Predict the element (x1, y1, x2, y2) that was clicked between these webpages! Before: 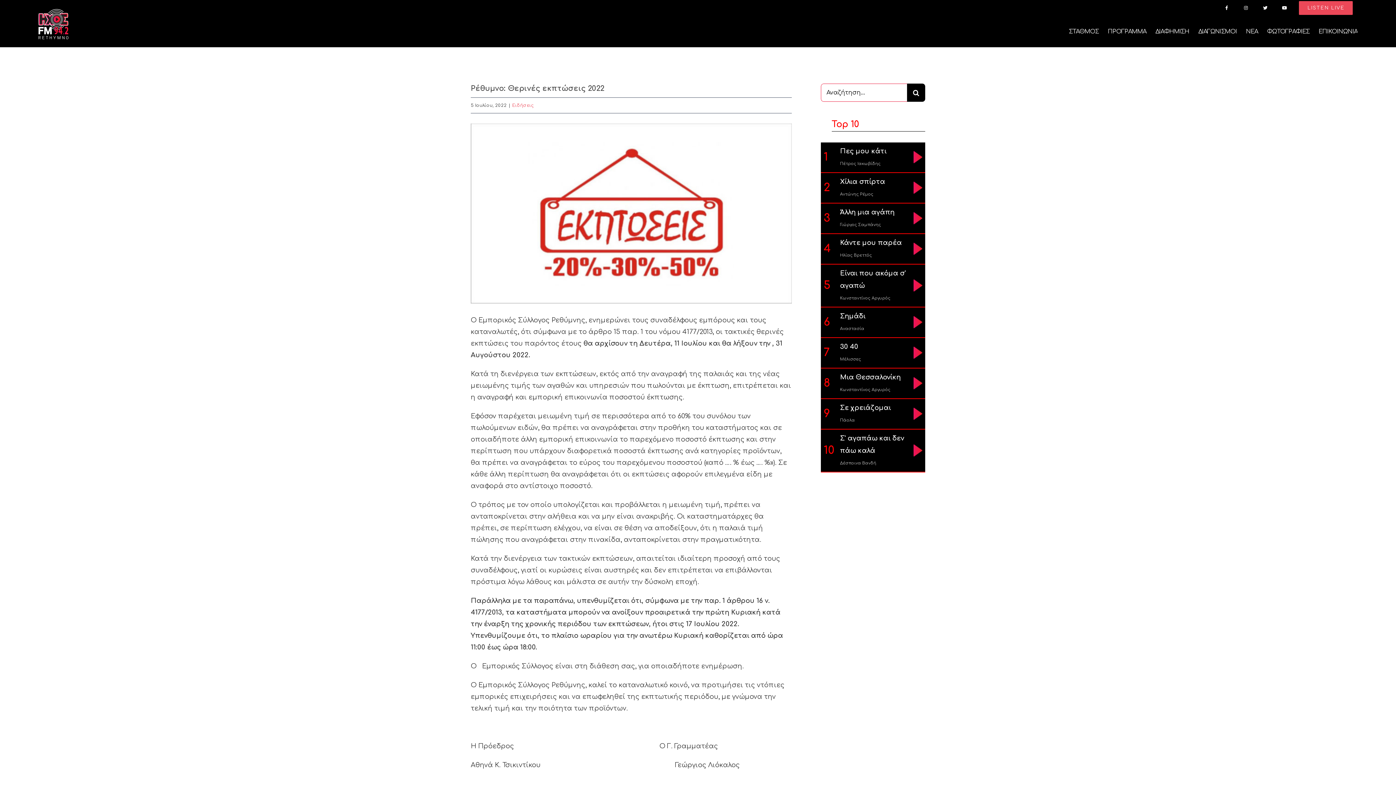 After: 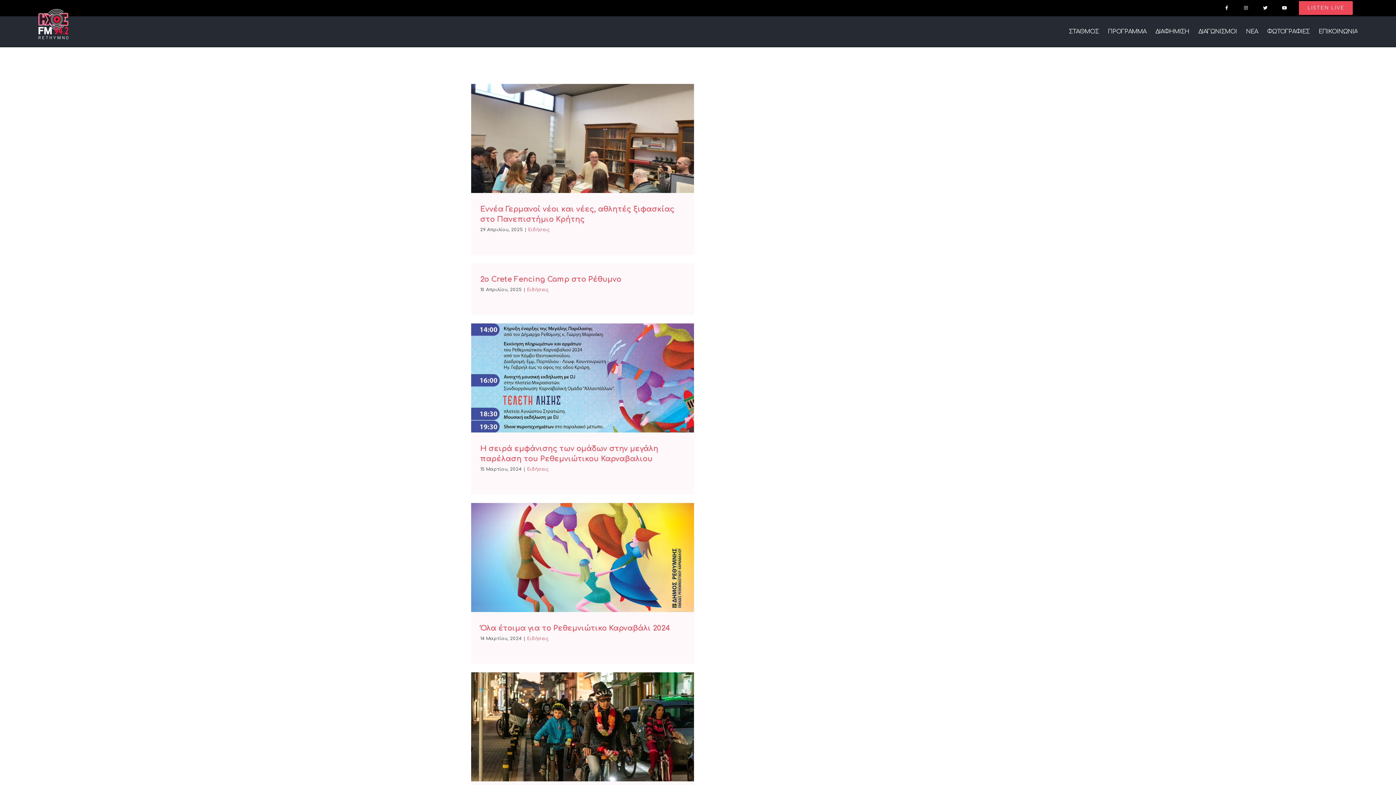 Action: bbox: (512, 102, 533, 108) label: Ειδήσεις